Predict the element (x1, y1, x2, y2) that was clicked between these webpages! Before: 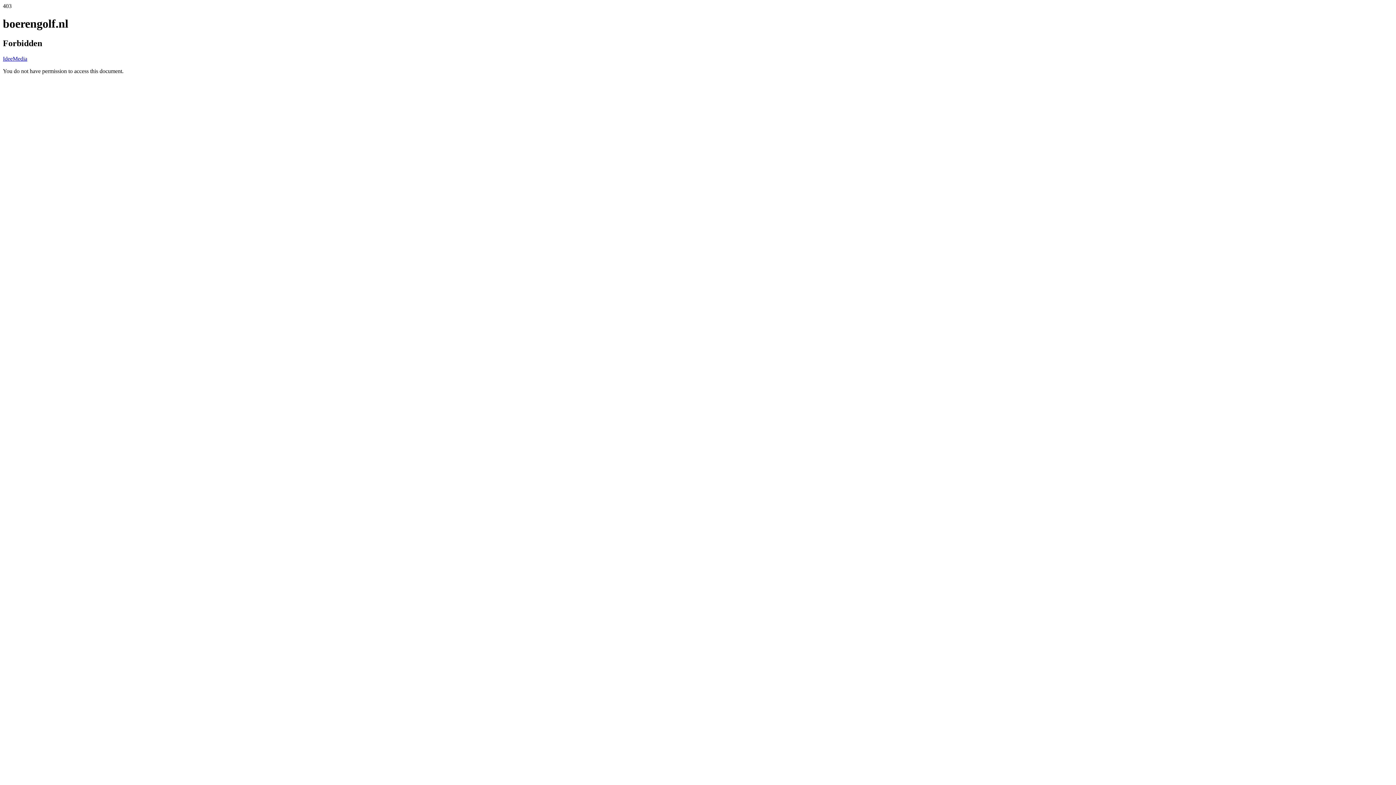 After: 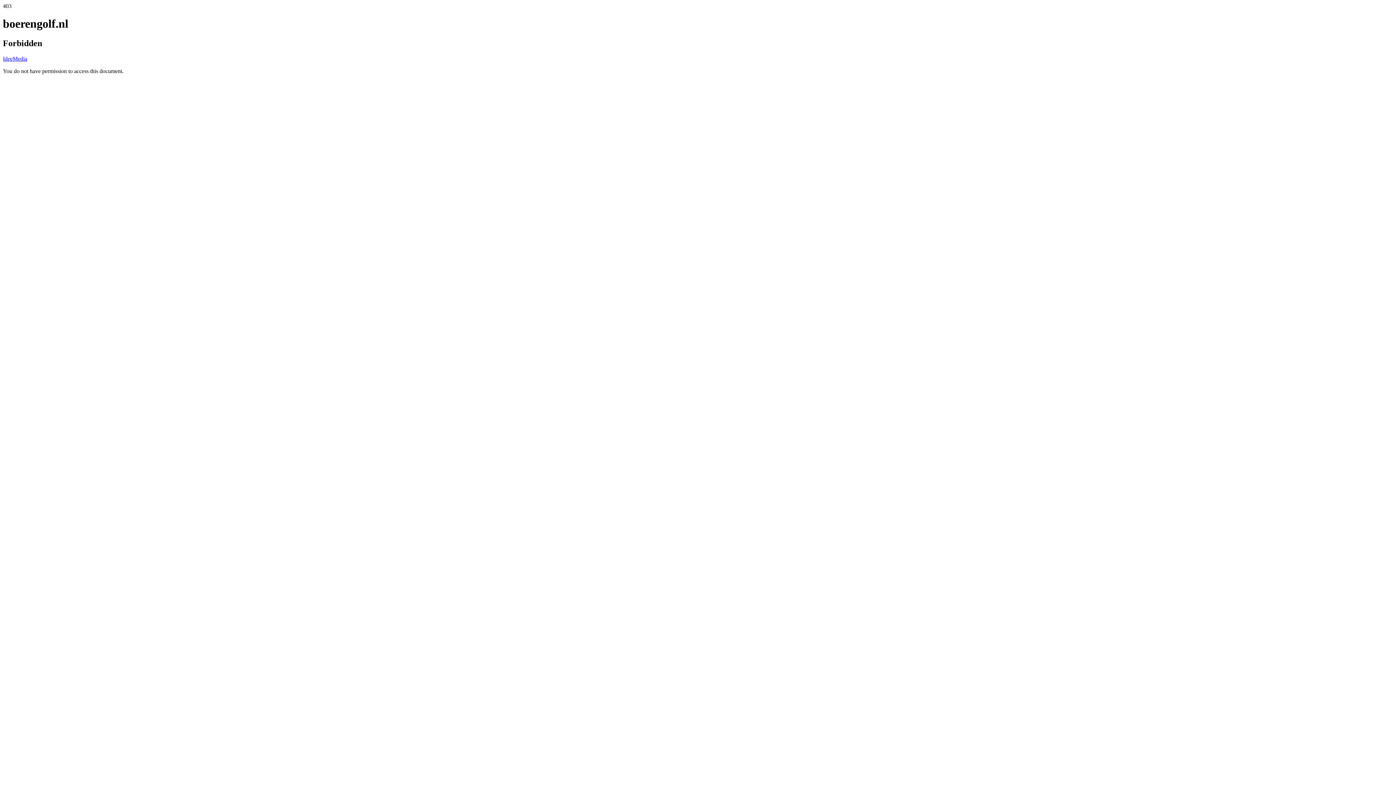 Action: label: IdeeMedia bbox: (2, 55, 27, 61)